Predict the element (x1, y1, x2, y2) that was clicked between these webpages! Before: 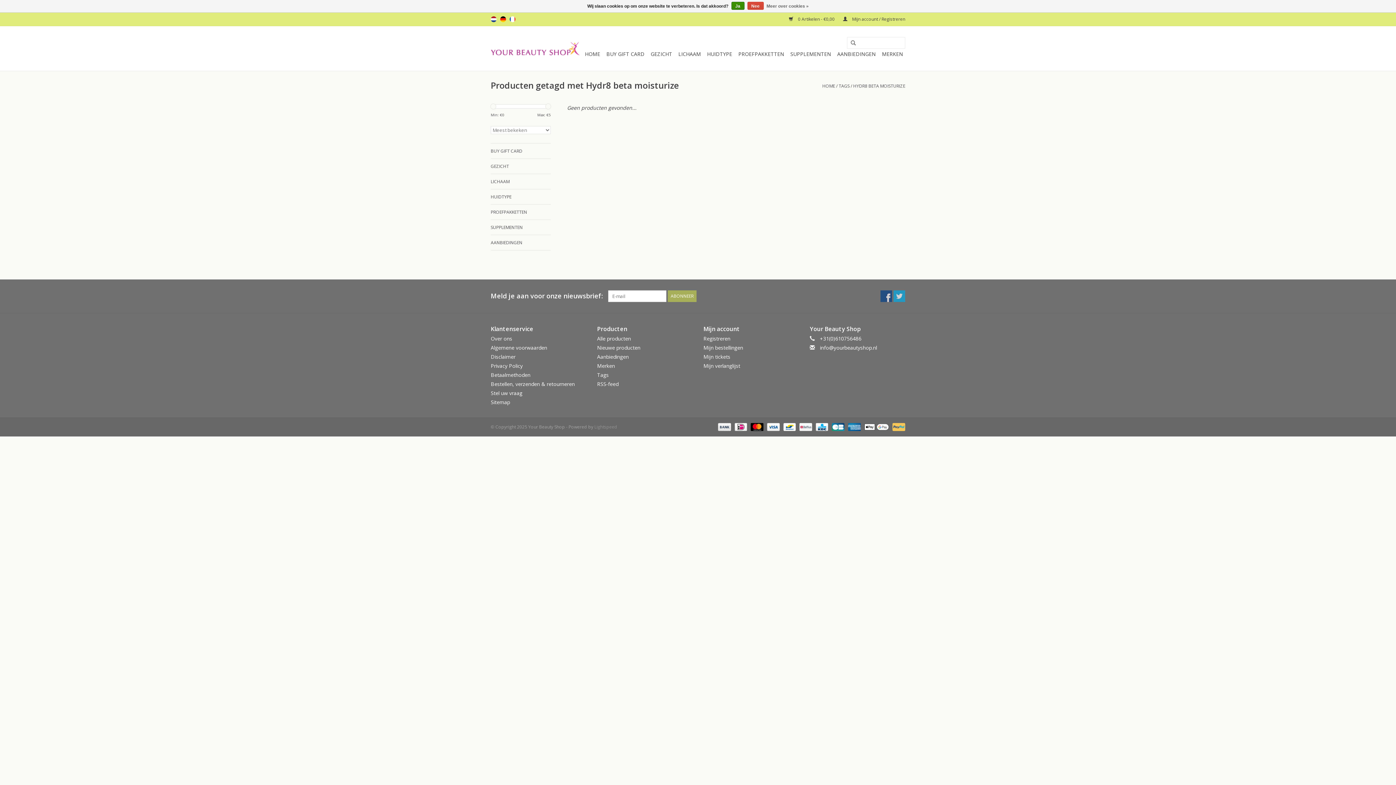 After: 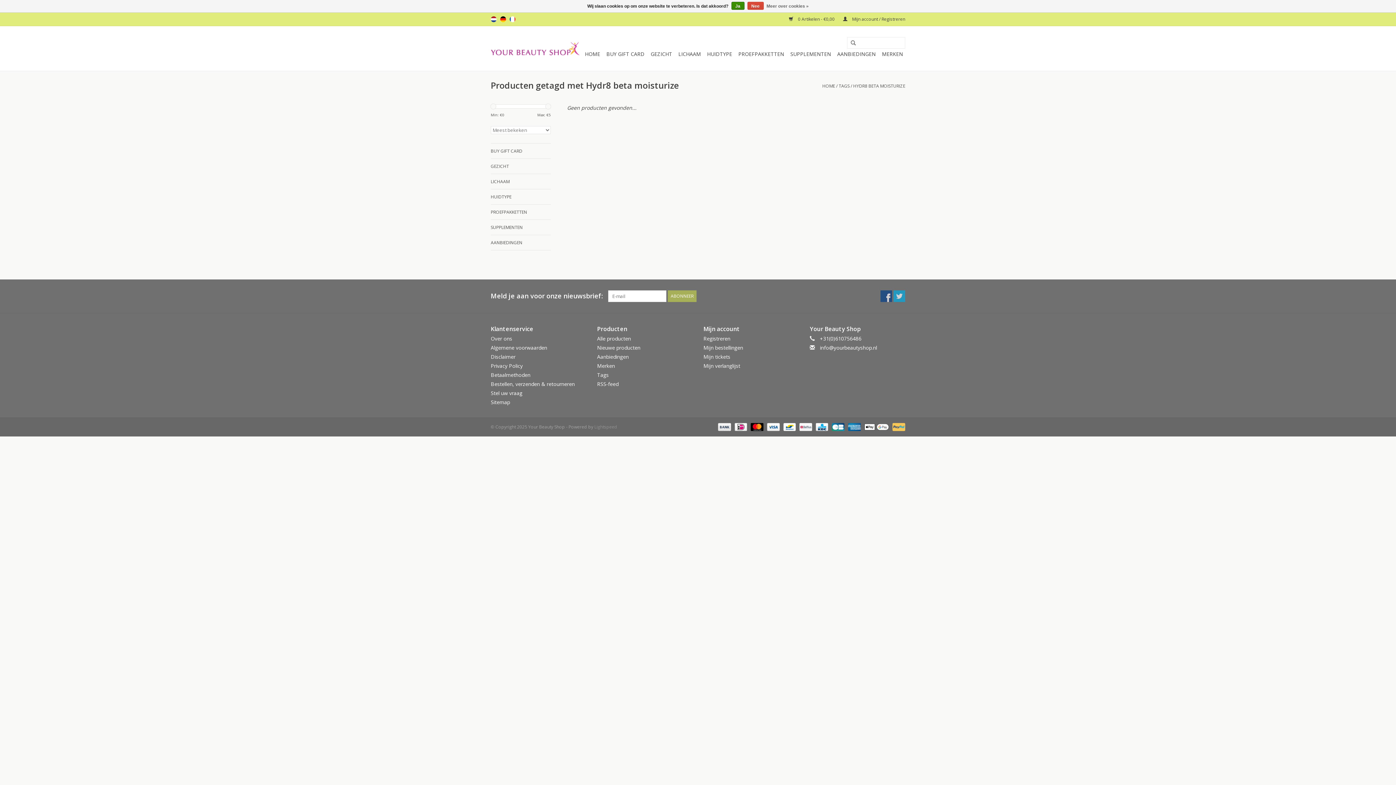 Action: bbox: (545, 103, 551, 109)